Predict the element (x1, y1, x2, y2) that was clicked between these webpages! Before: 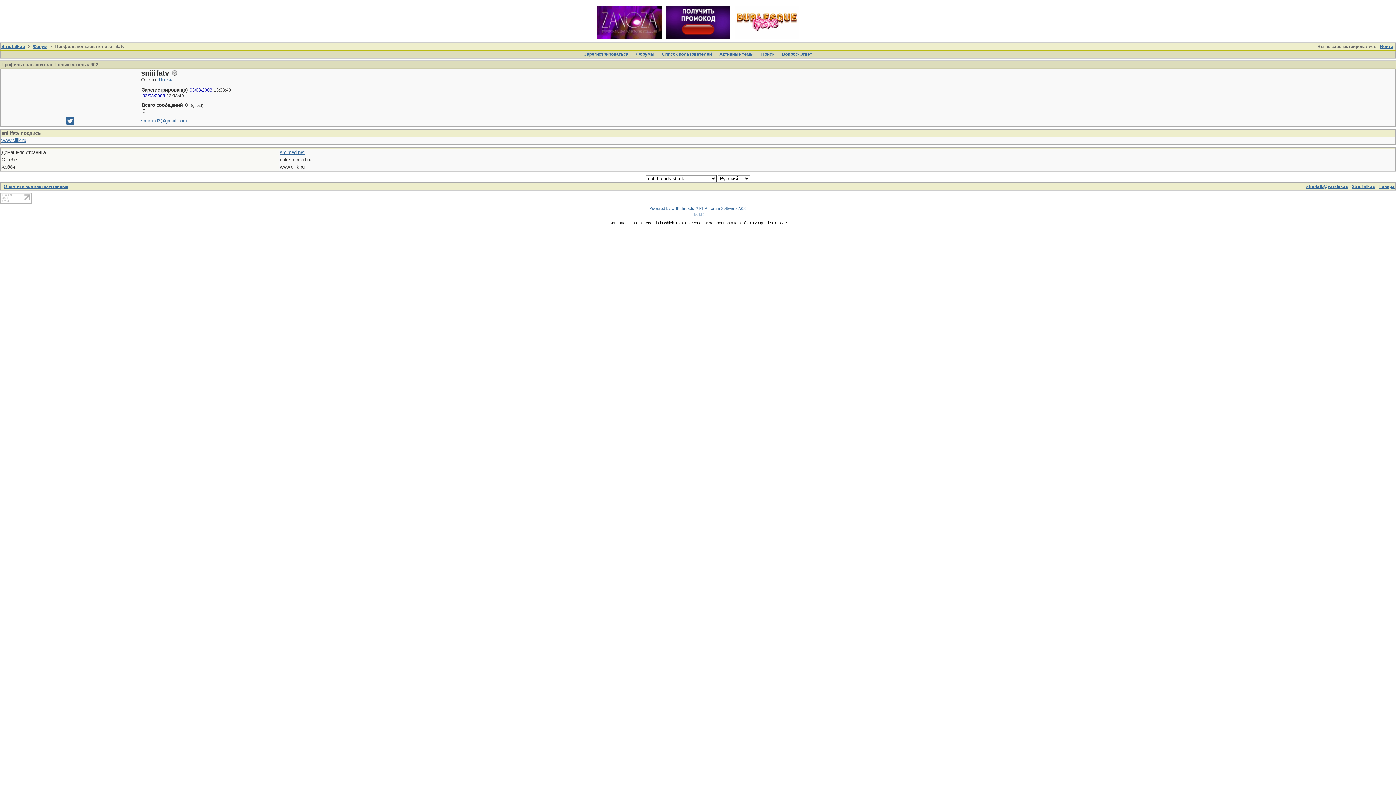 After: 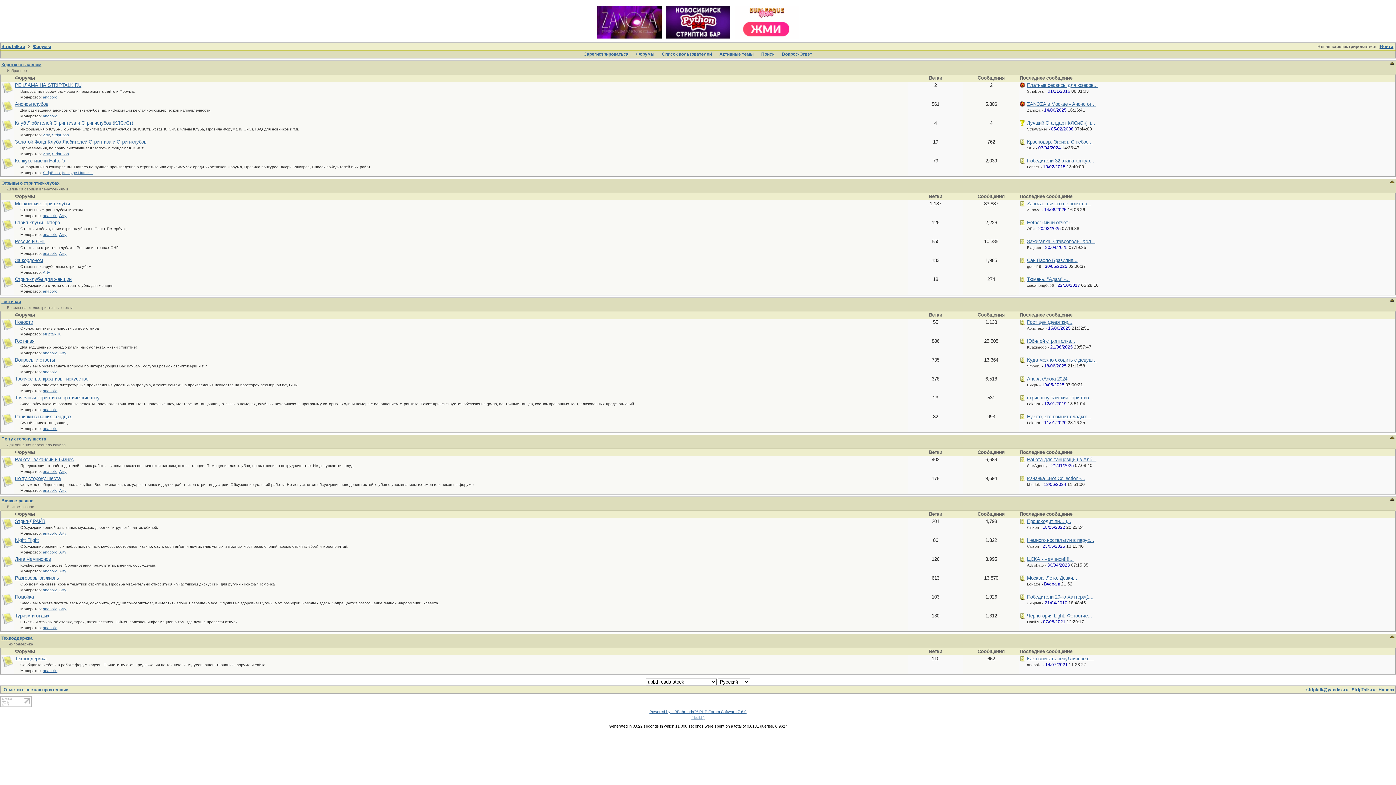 Action: bbox: (32, 44, 47, 49) label: Форум